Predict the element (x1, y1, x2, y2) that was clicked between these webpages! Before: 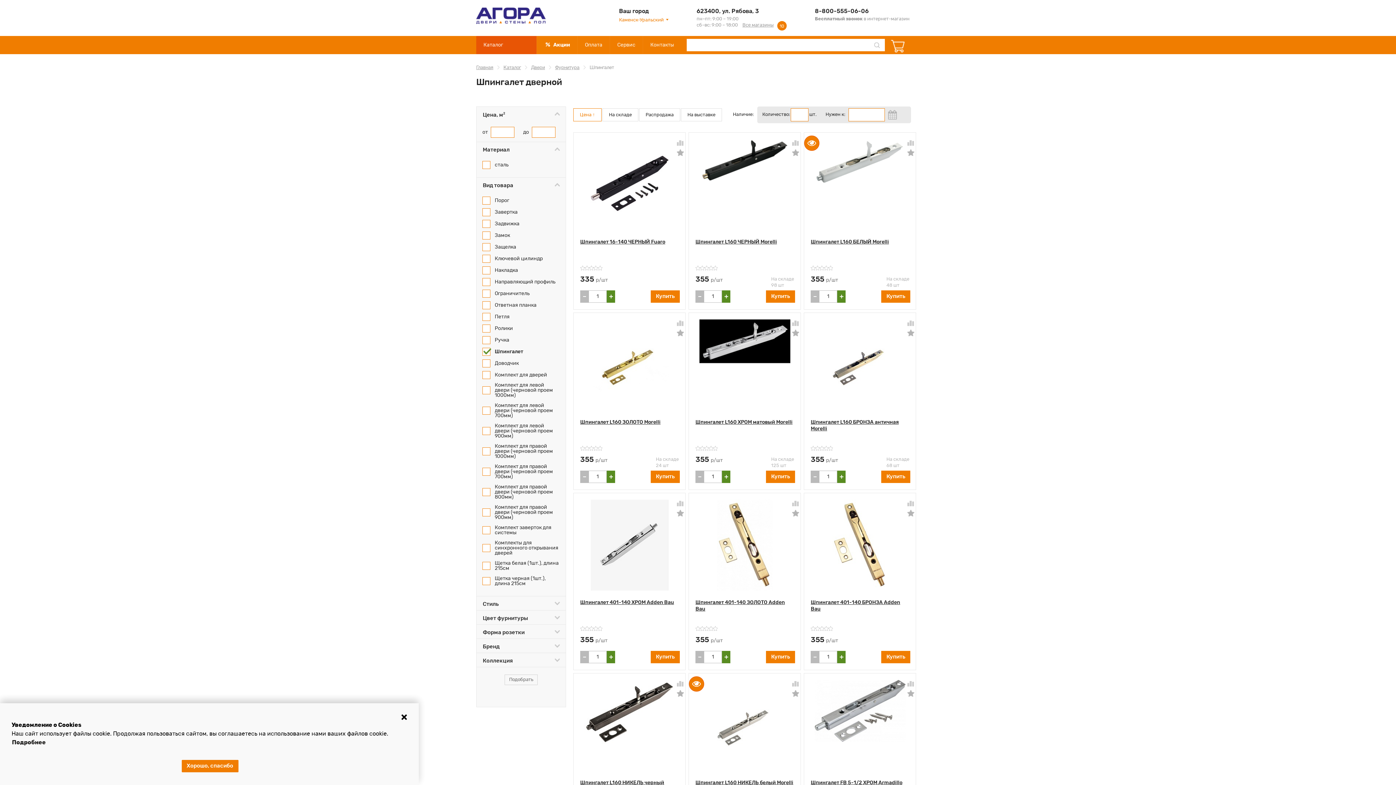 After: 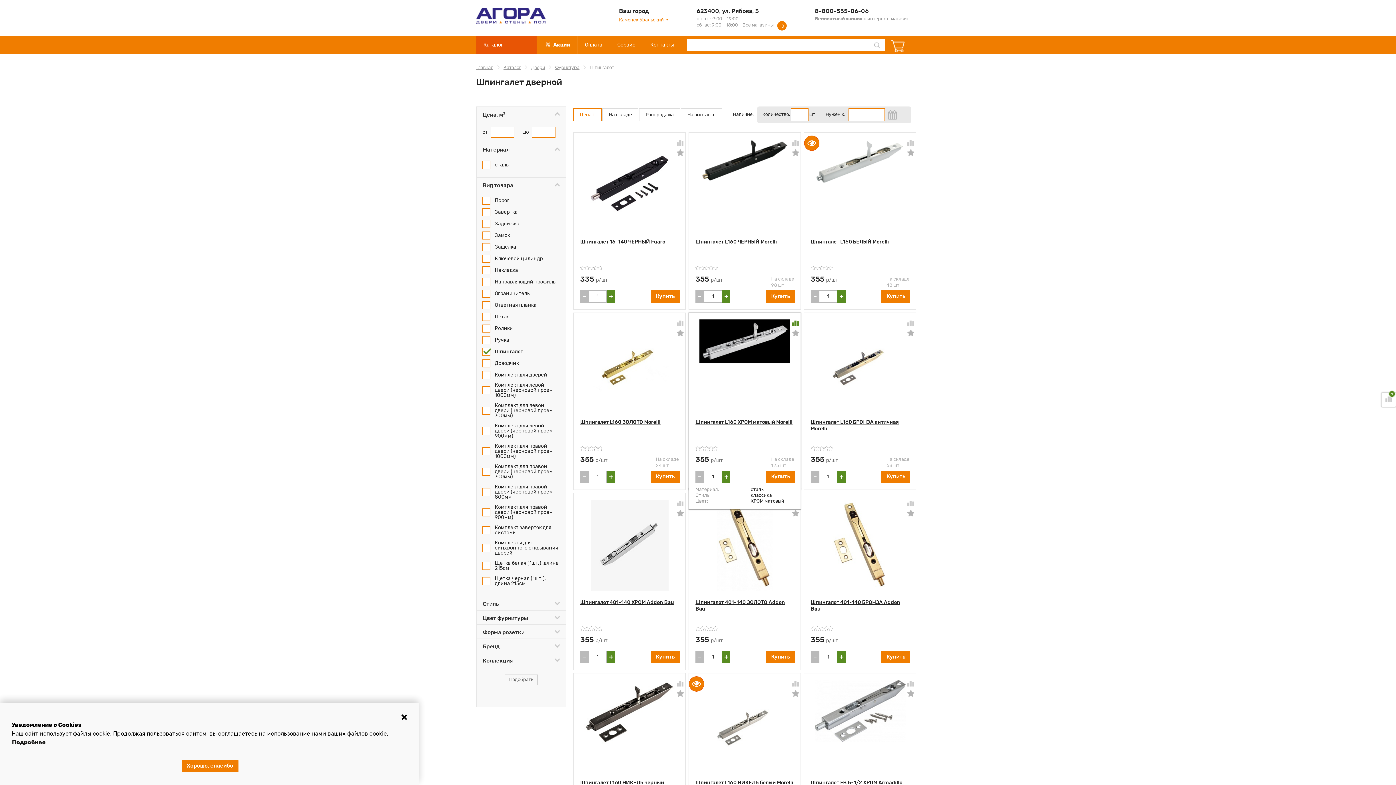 Action: bbox: (792, 320, 799, 326)